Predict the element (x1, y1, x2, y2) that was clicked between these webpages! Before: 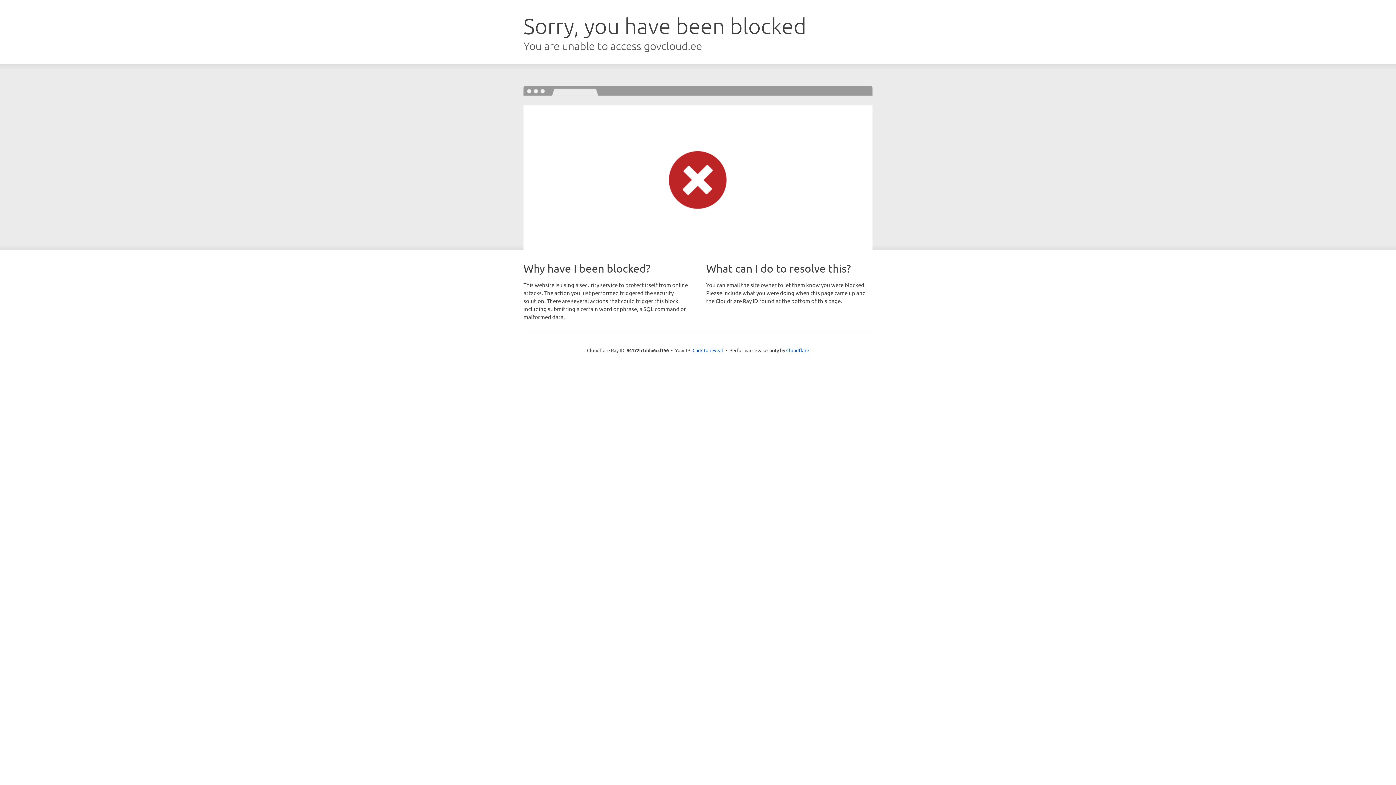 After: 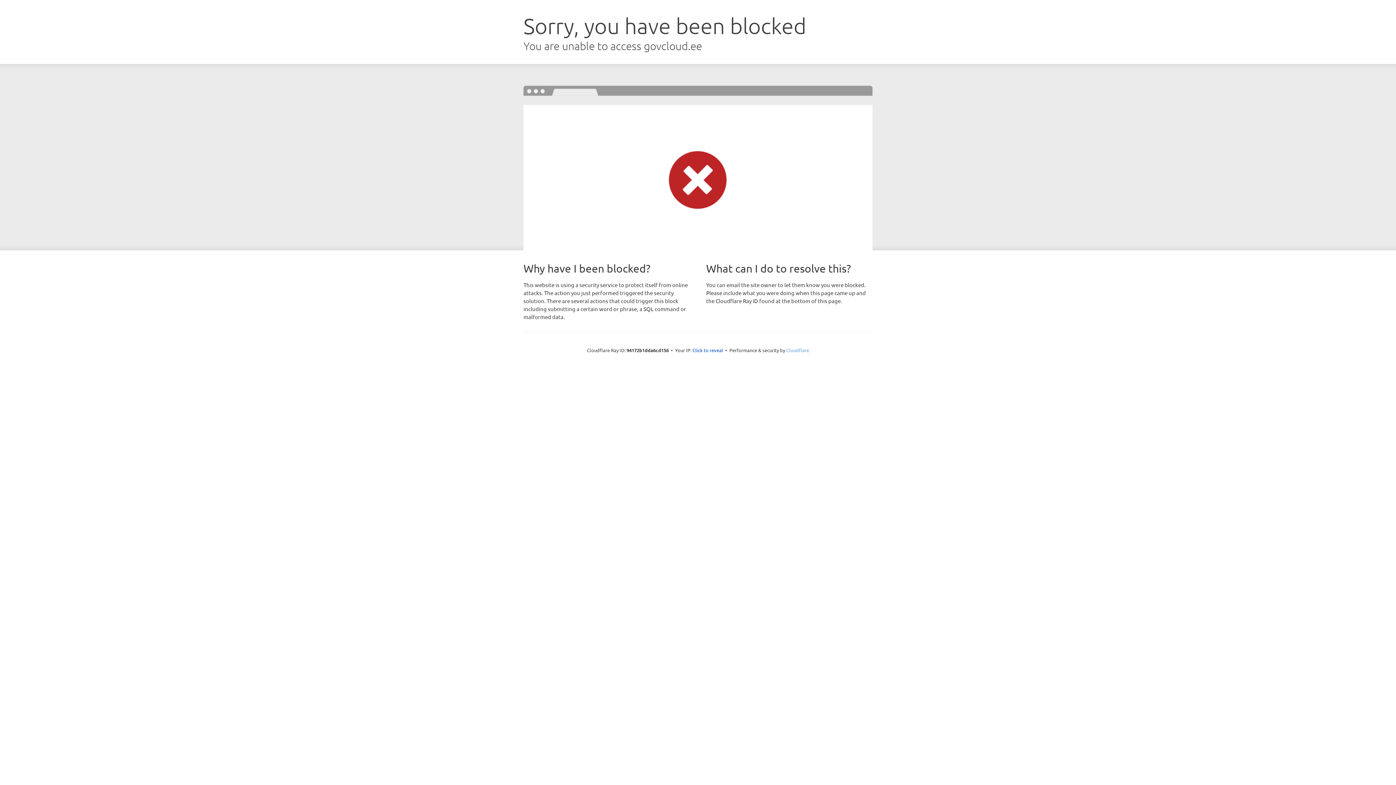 Action: bbox: (786, 347, 809, 353) label: Cloudflare